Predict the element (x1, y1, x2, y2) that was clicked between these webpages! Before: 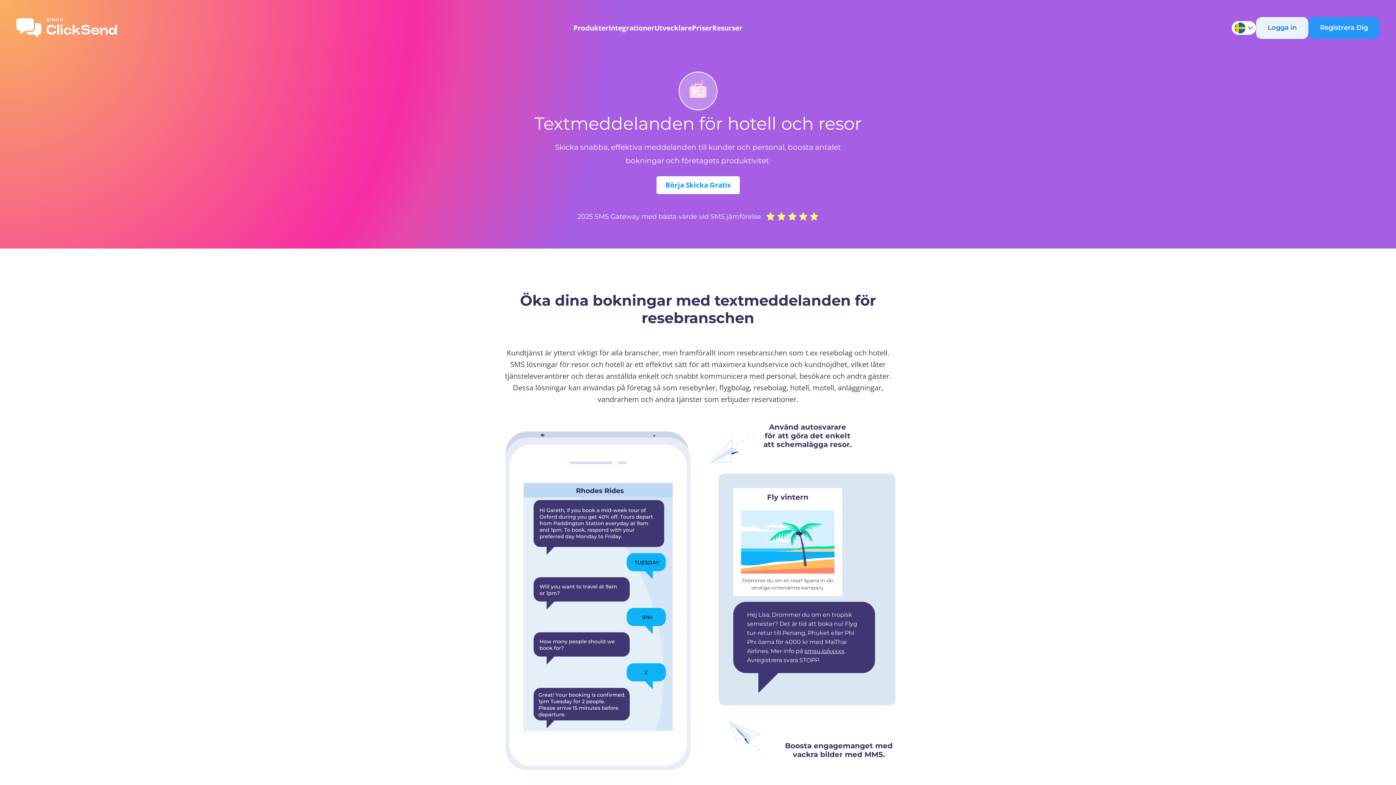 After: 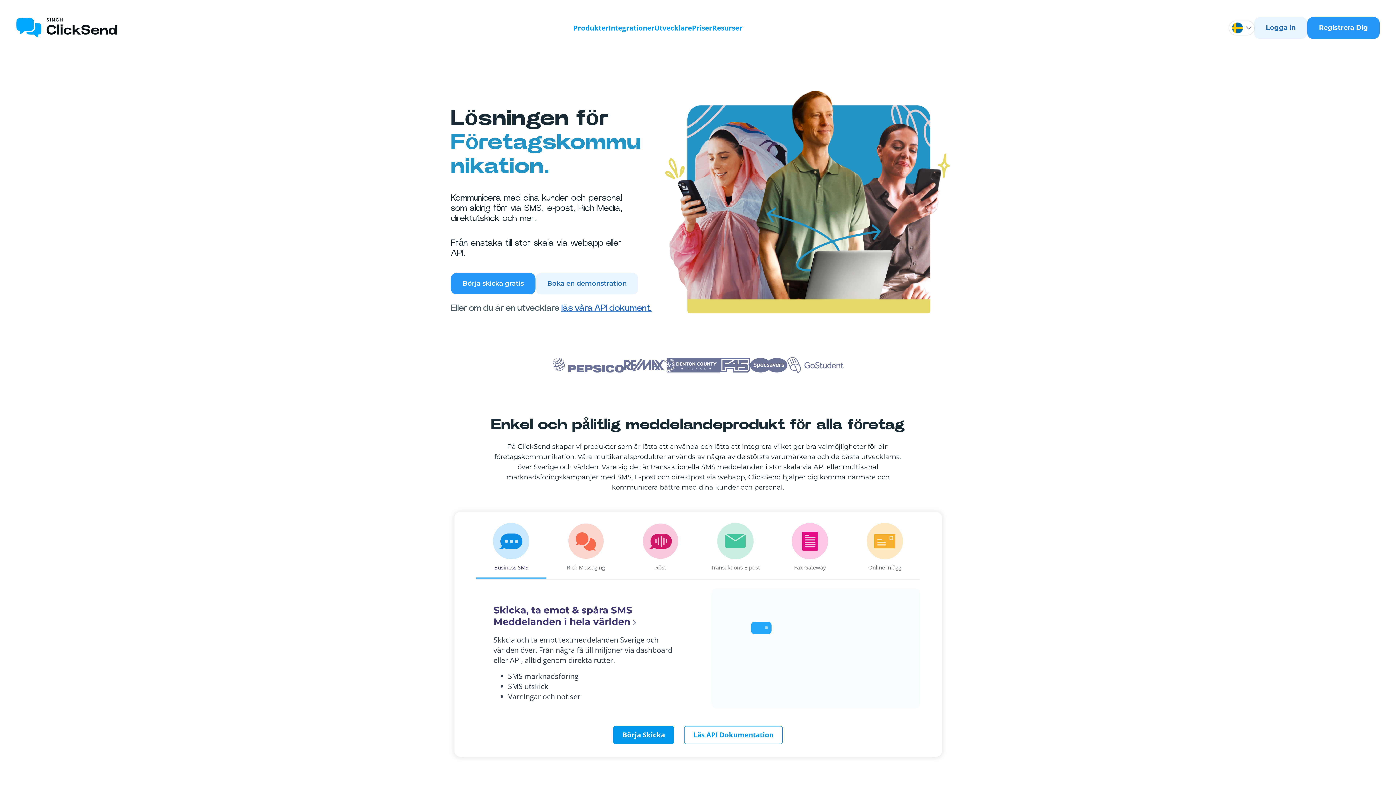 Action: label: Resurser bbox: (712, 22, 742, 33)